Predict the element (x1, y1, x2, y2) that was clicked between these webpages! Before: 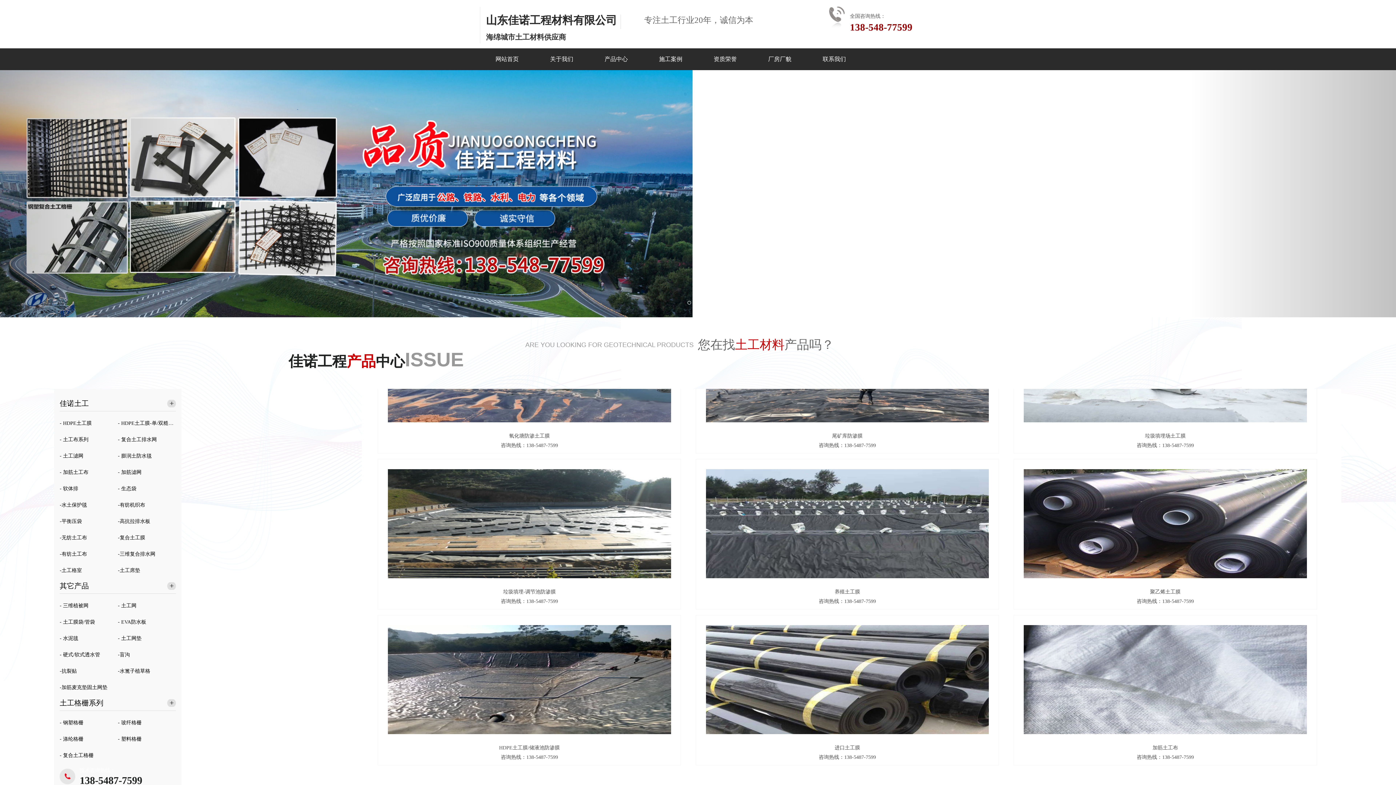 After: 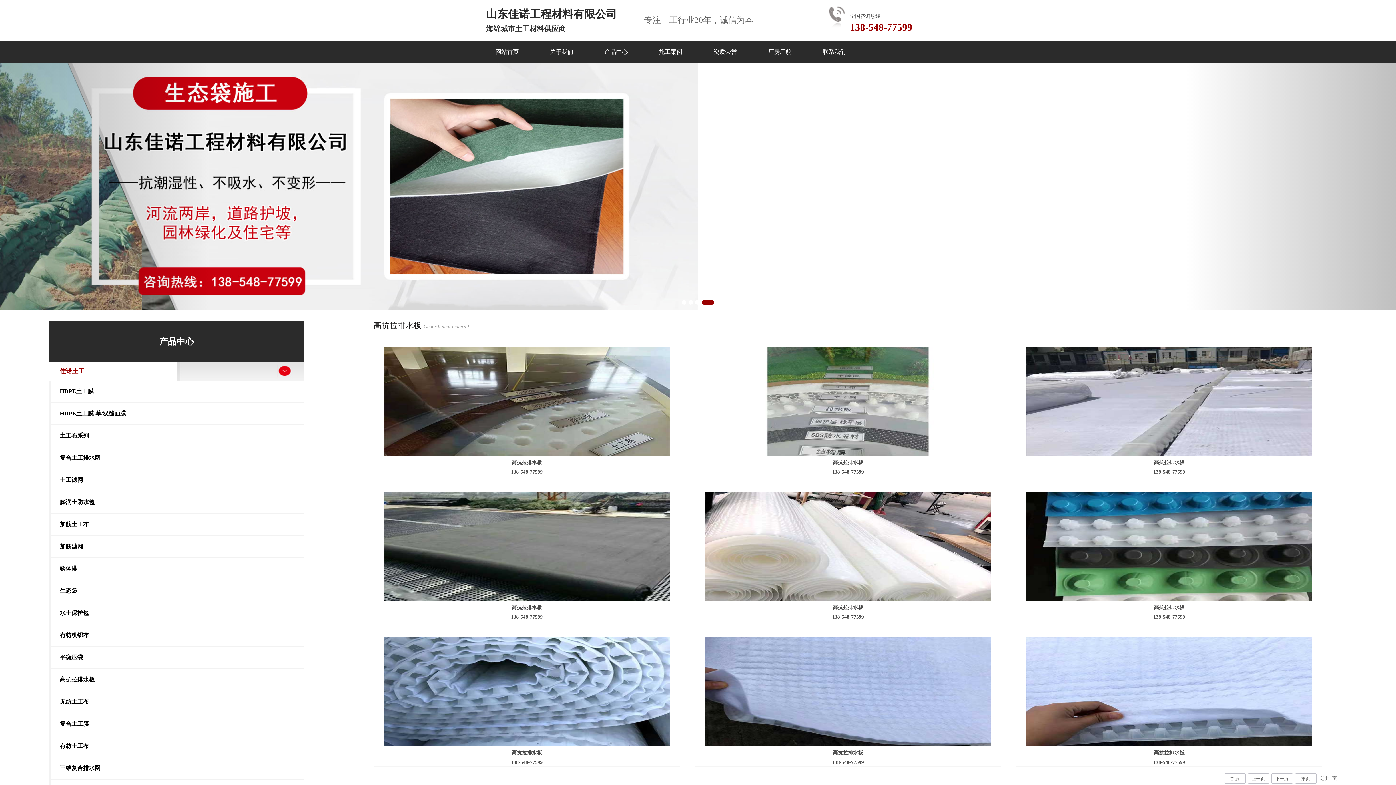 Action: bbox: (117, 513, 176, 529) label: -高抗拉排水板